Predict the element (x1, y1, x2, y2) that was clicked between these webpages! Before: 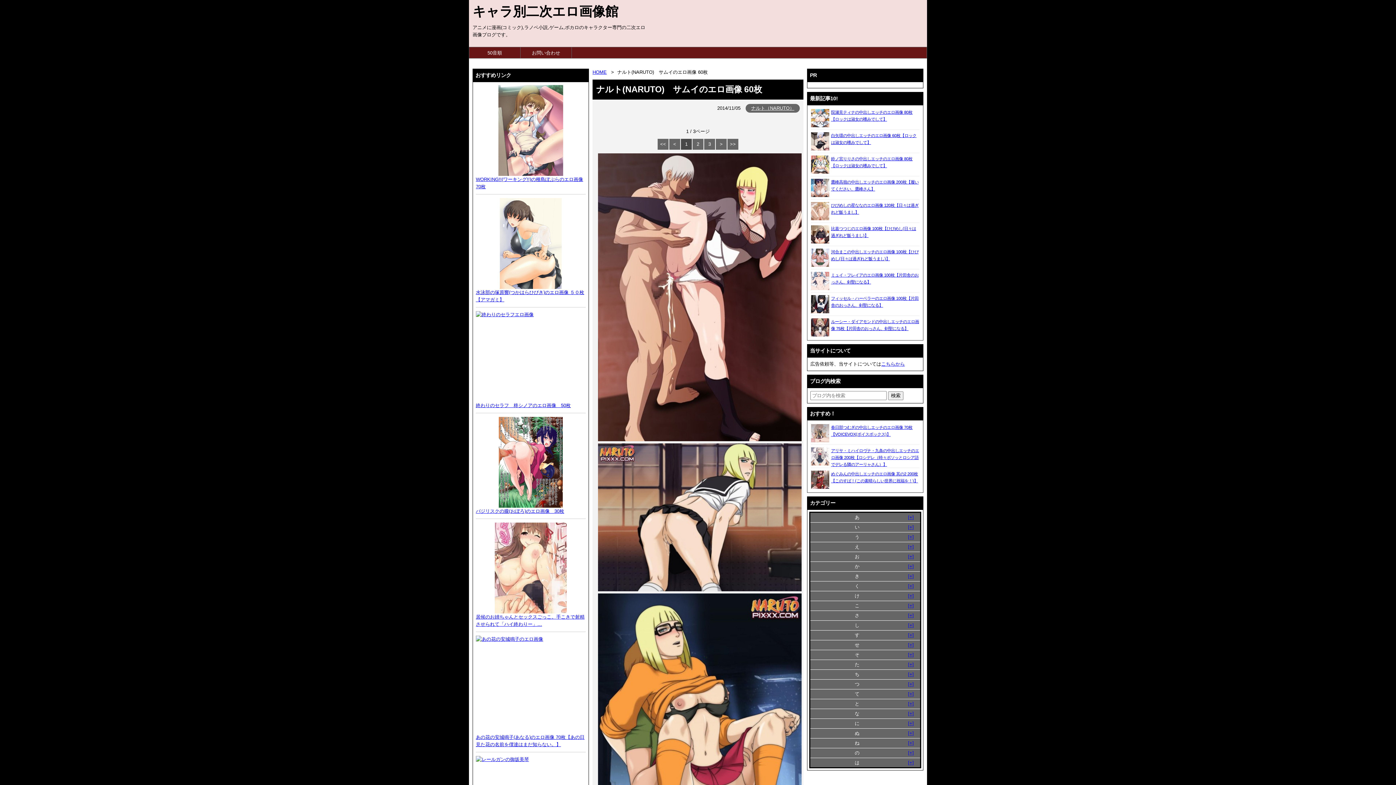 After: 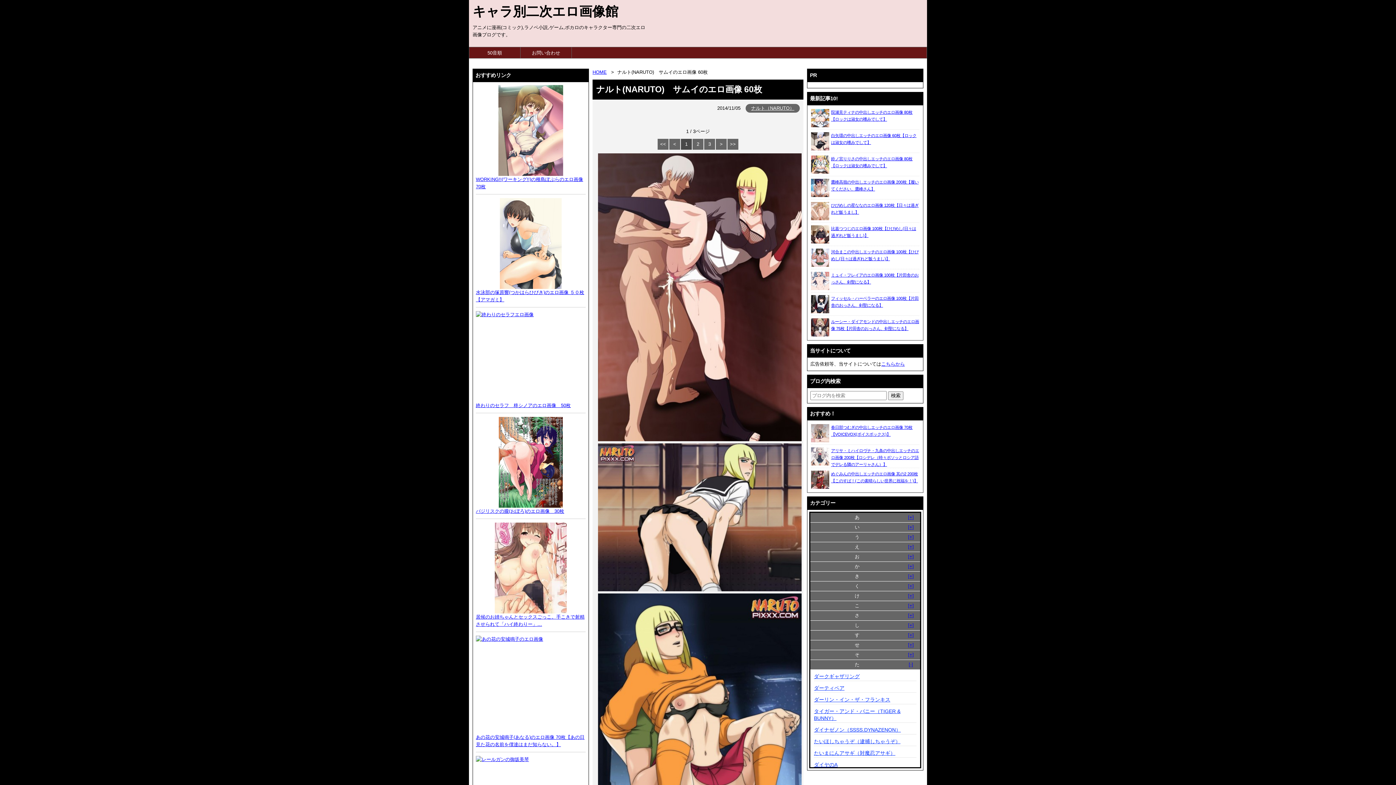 Action: bbox: (903, 661, 919, 668) label: [+]